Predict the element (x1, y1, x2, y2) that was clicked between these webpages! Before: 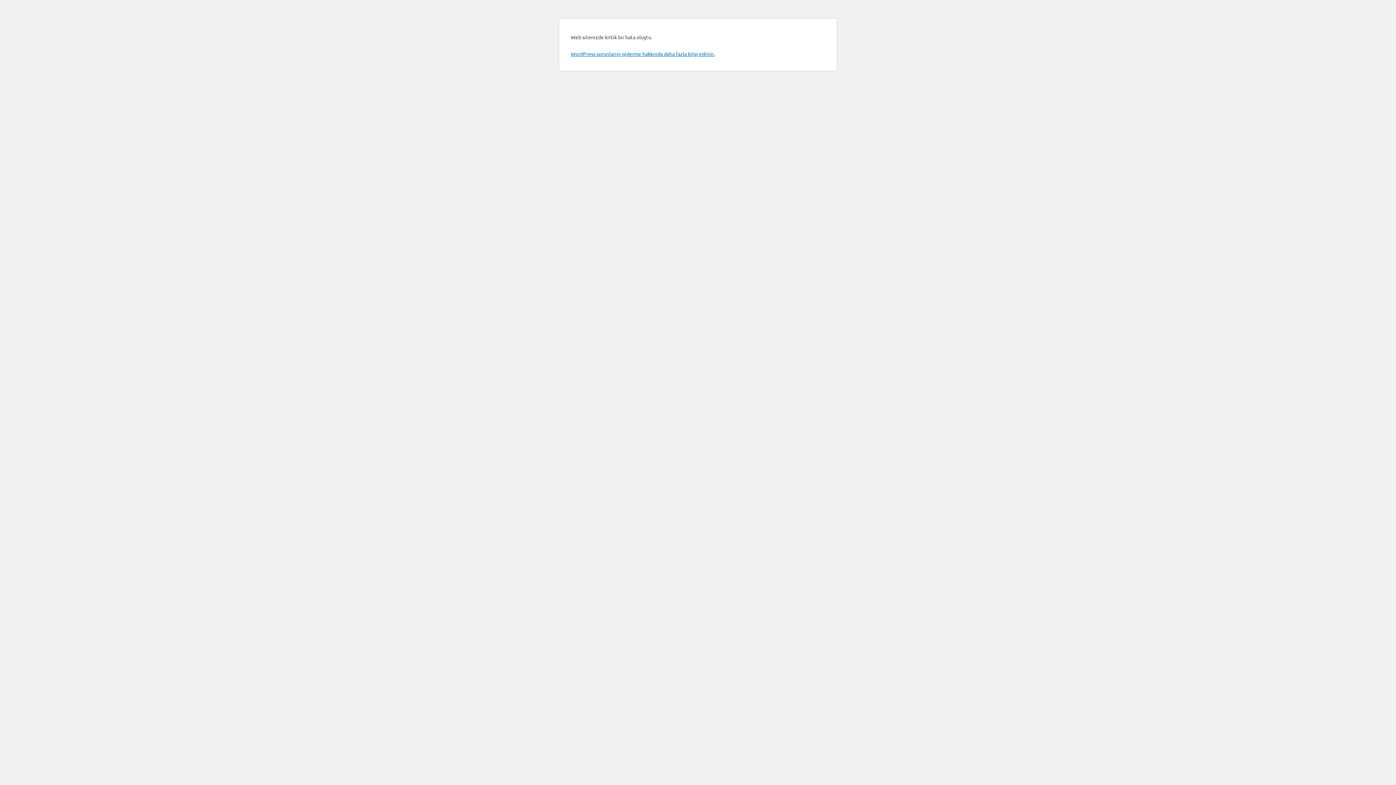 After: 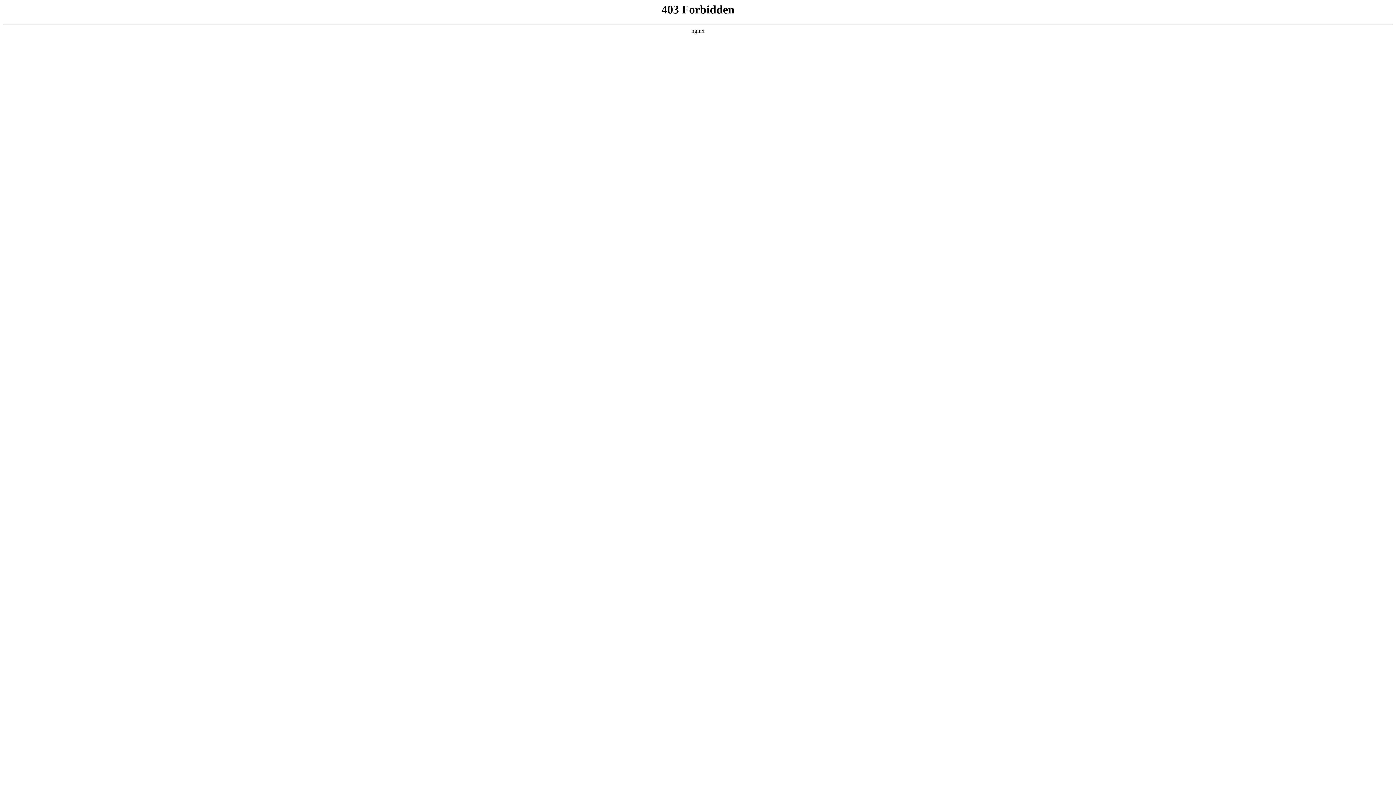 Action: bbox: (570, 50, 714, 57) label: WordPress sorunlarını giderme hakkında daha fazla bilgi edinin.